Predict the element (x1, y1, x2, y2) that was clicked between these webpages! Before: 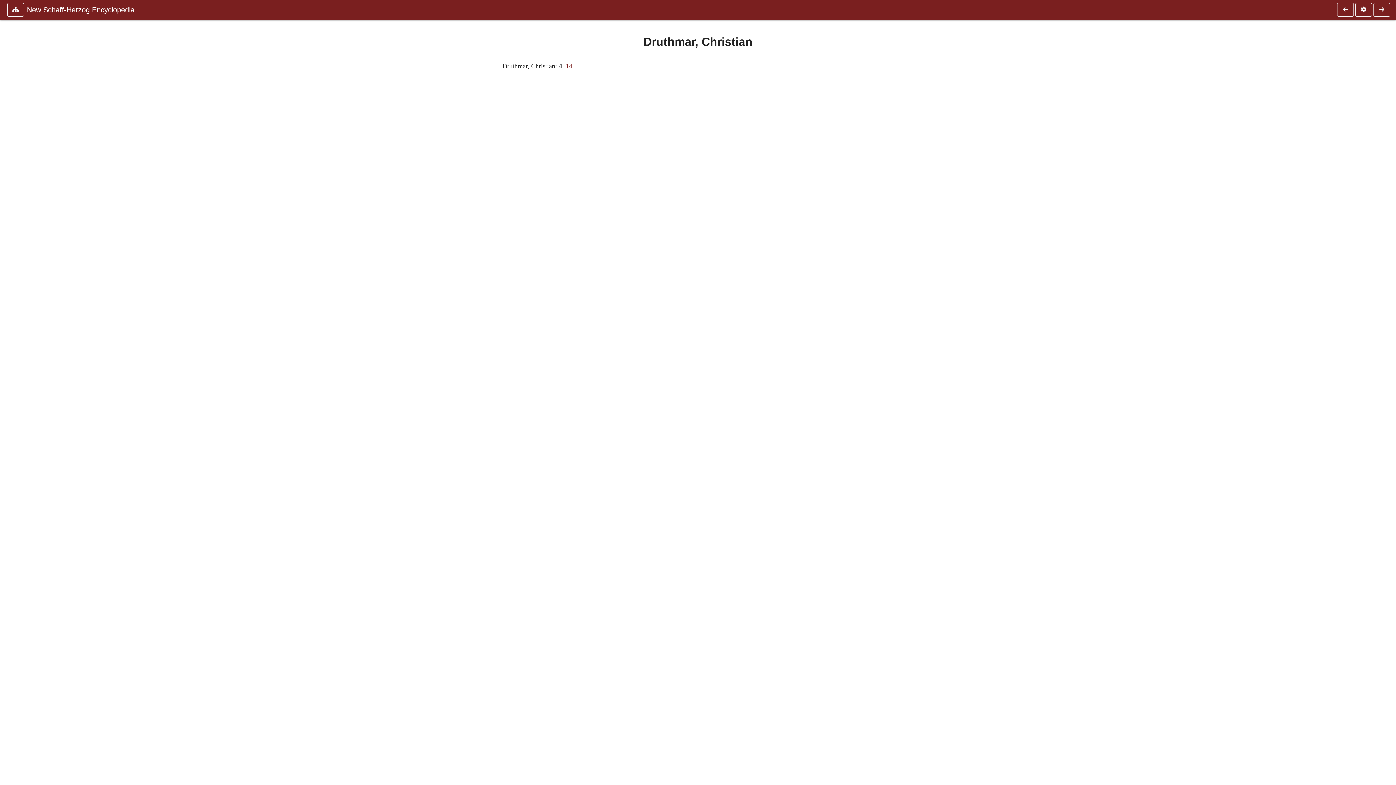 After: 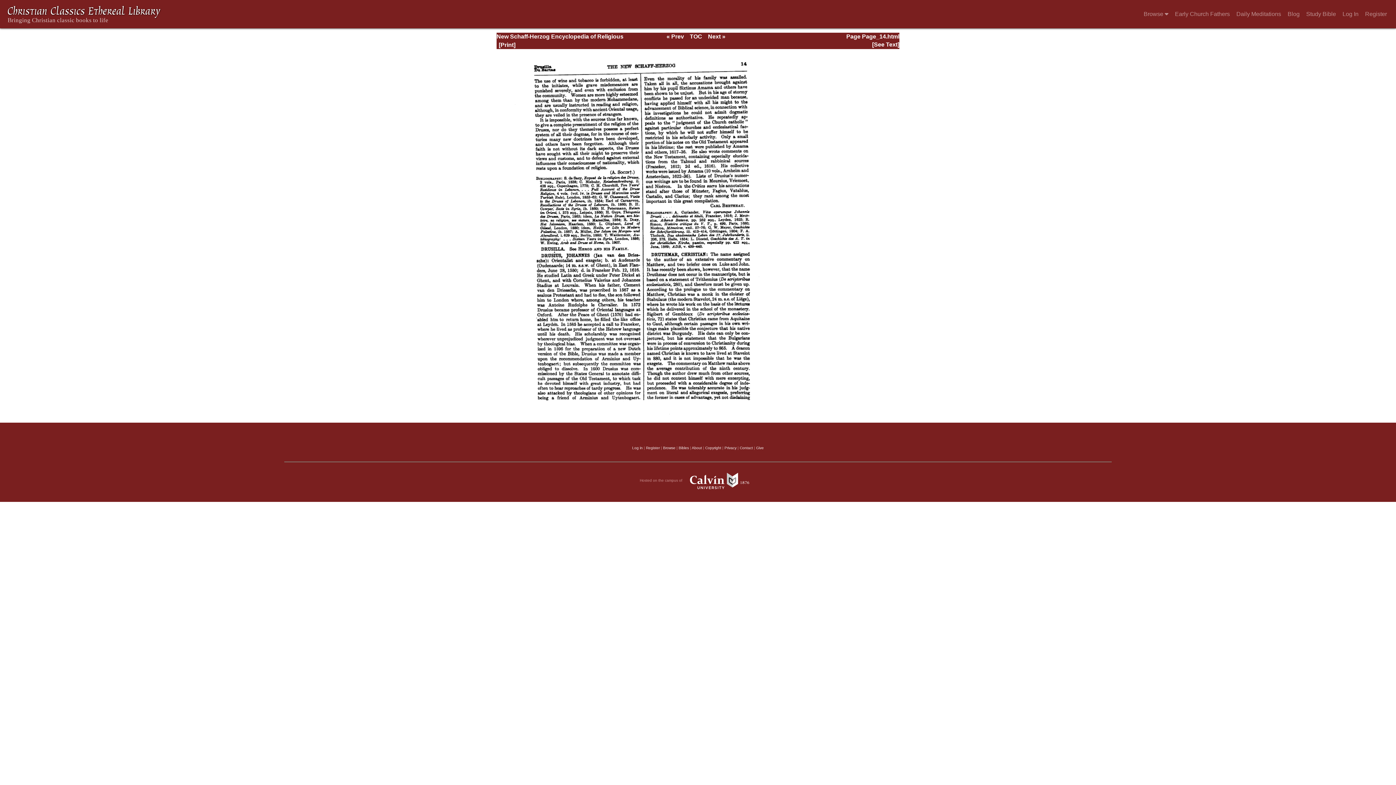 Action: bbox: (565, 62, 572, 69) label: 14